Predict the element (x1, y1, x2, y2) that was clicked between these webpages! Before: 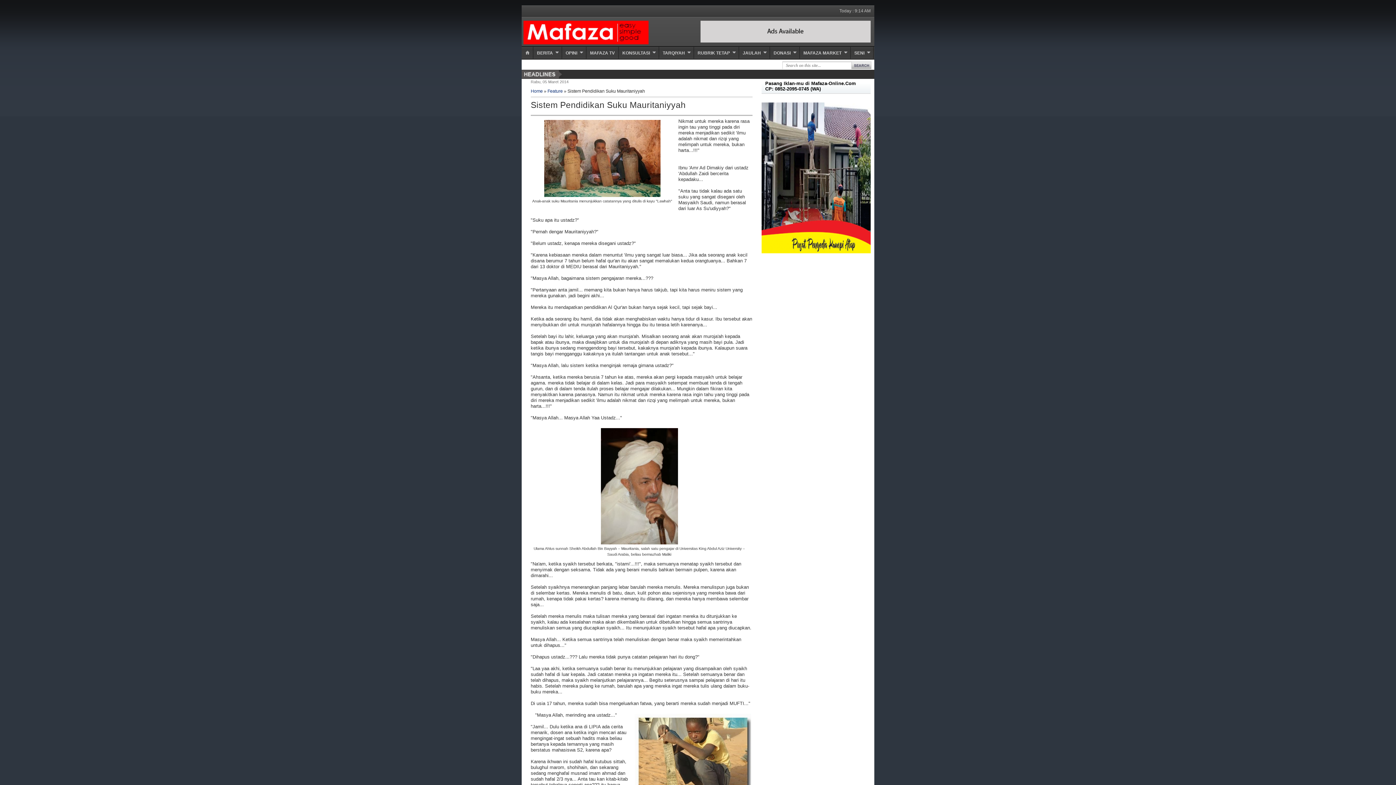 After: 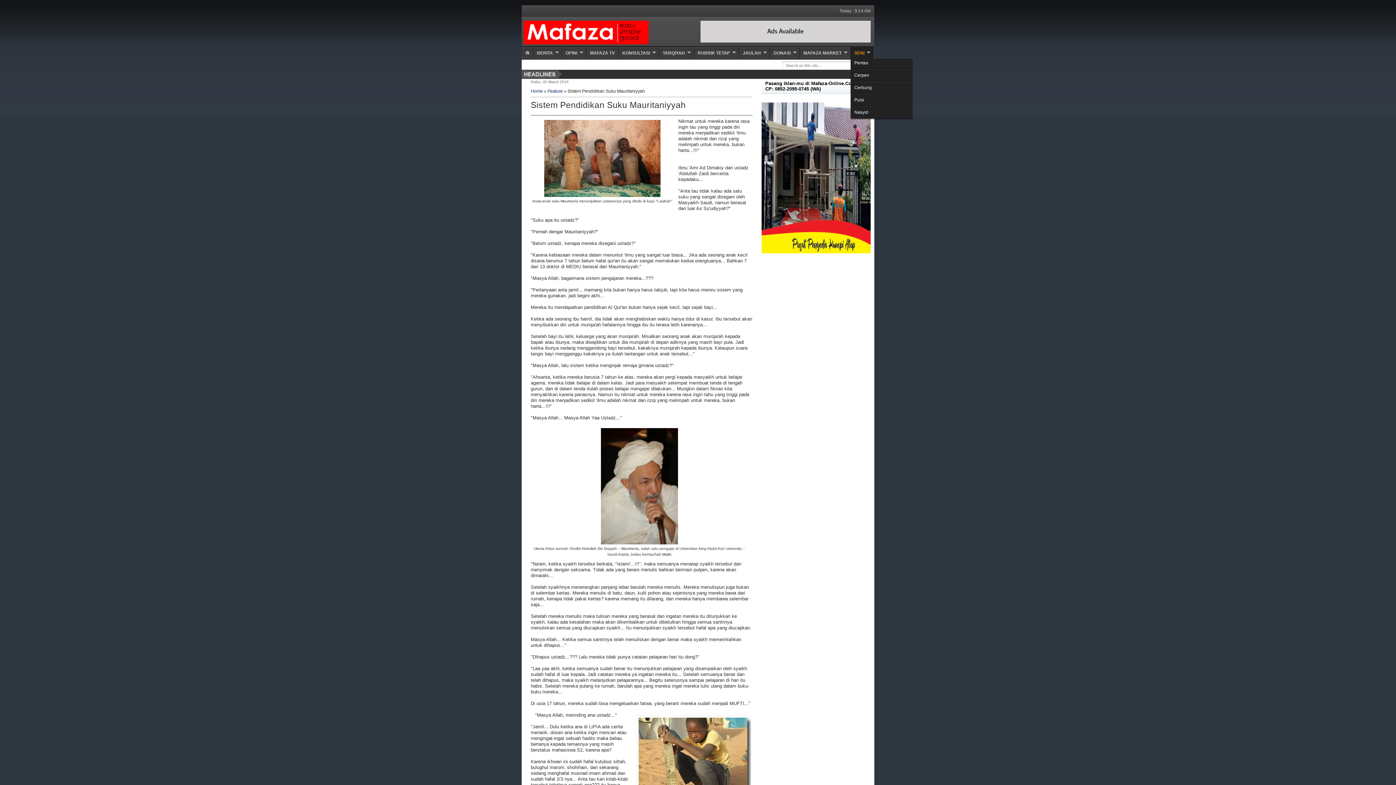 Action: bbox: (850, 46, 873, 58) label: SENI